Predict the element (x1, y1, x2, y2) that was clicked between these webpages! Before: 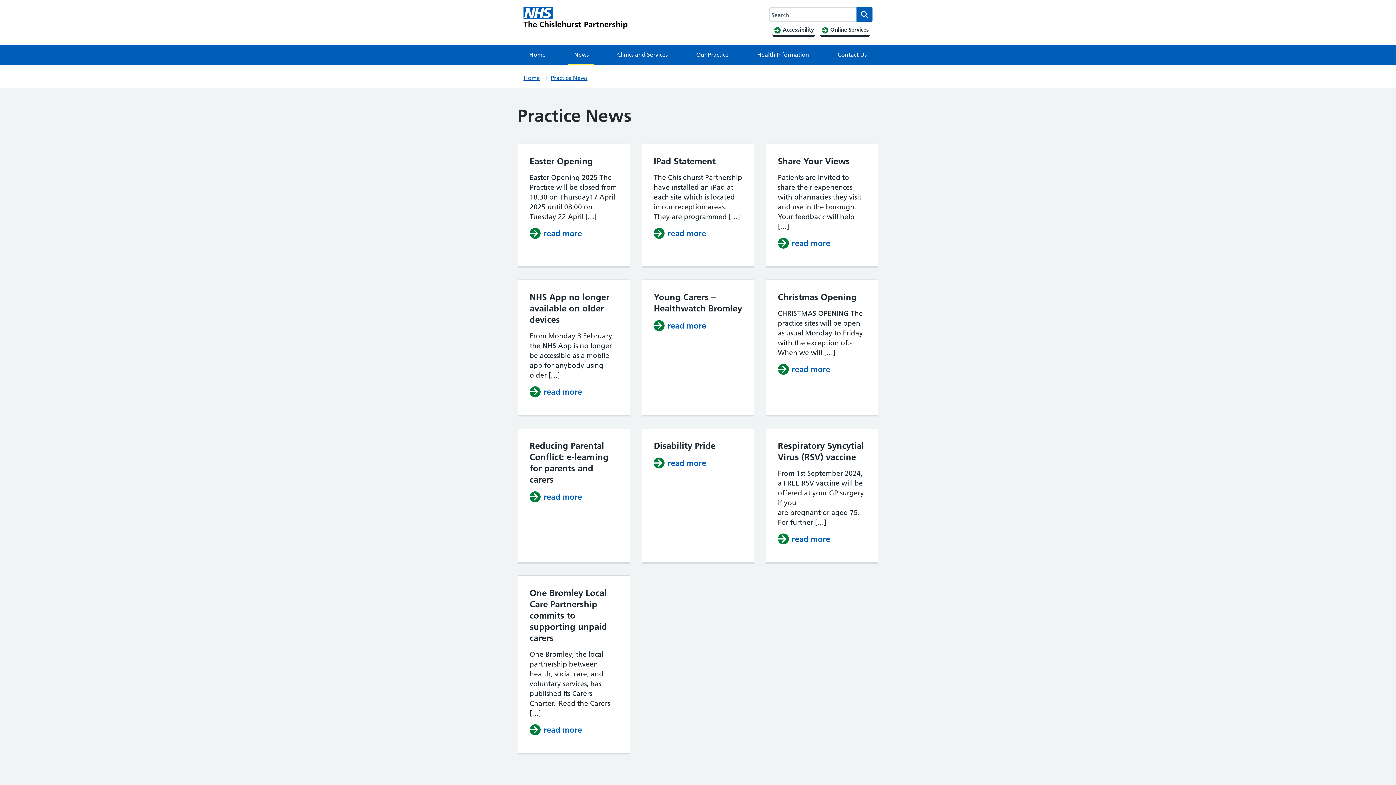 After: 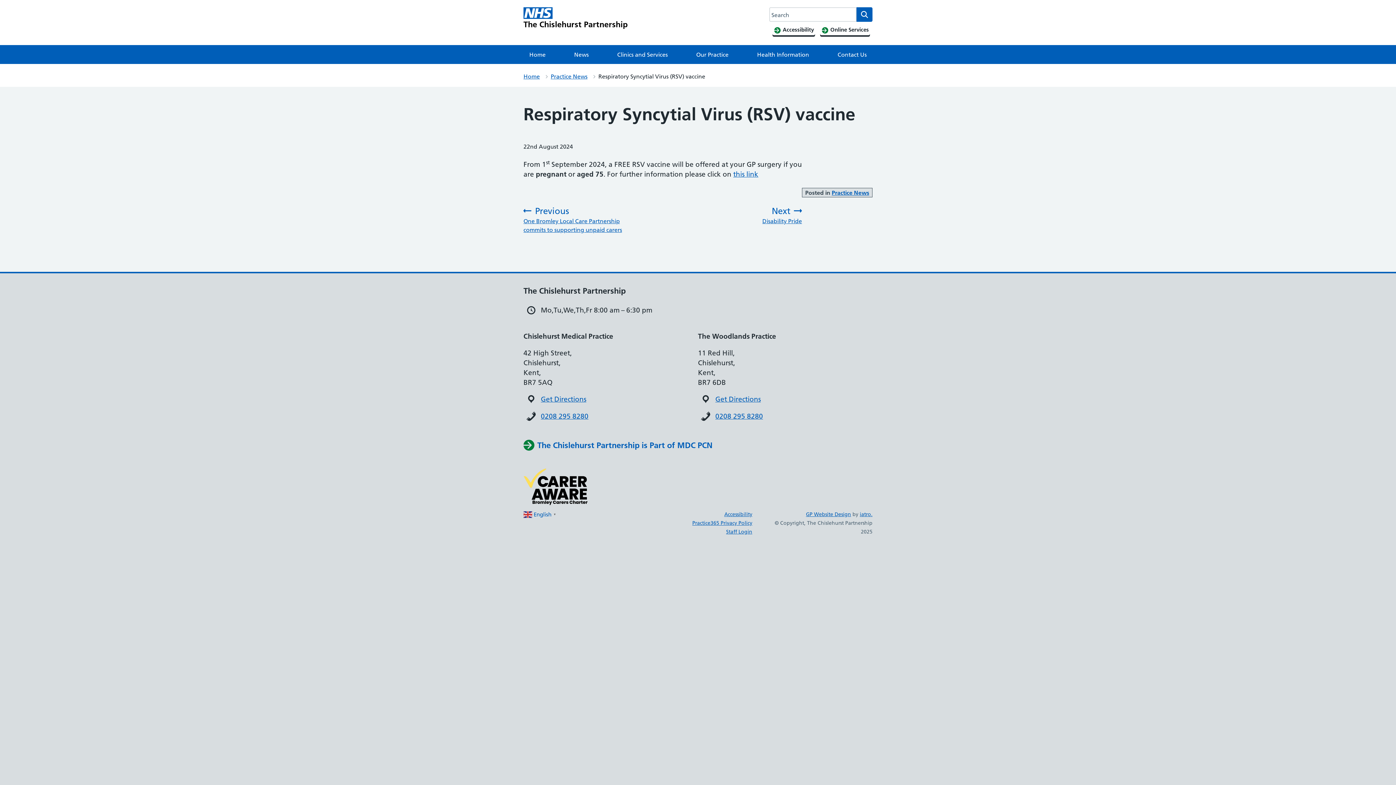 Action: bbox: (778, 533, 830, 545) label: read more
about Respiratory Syncytial Virus (RSV) vaccine